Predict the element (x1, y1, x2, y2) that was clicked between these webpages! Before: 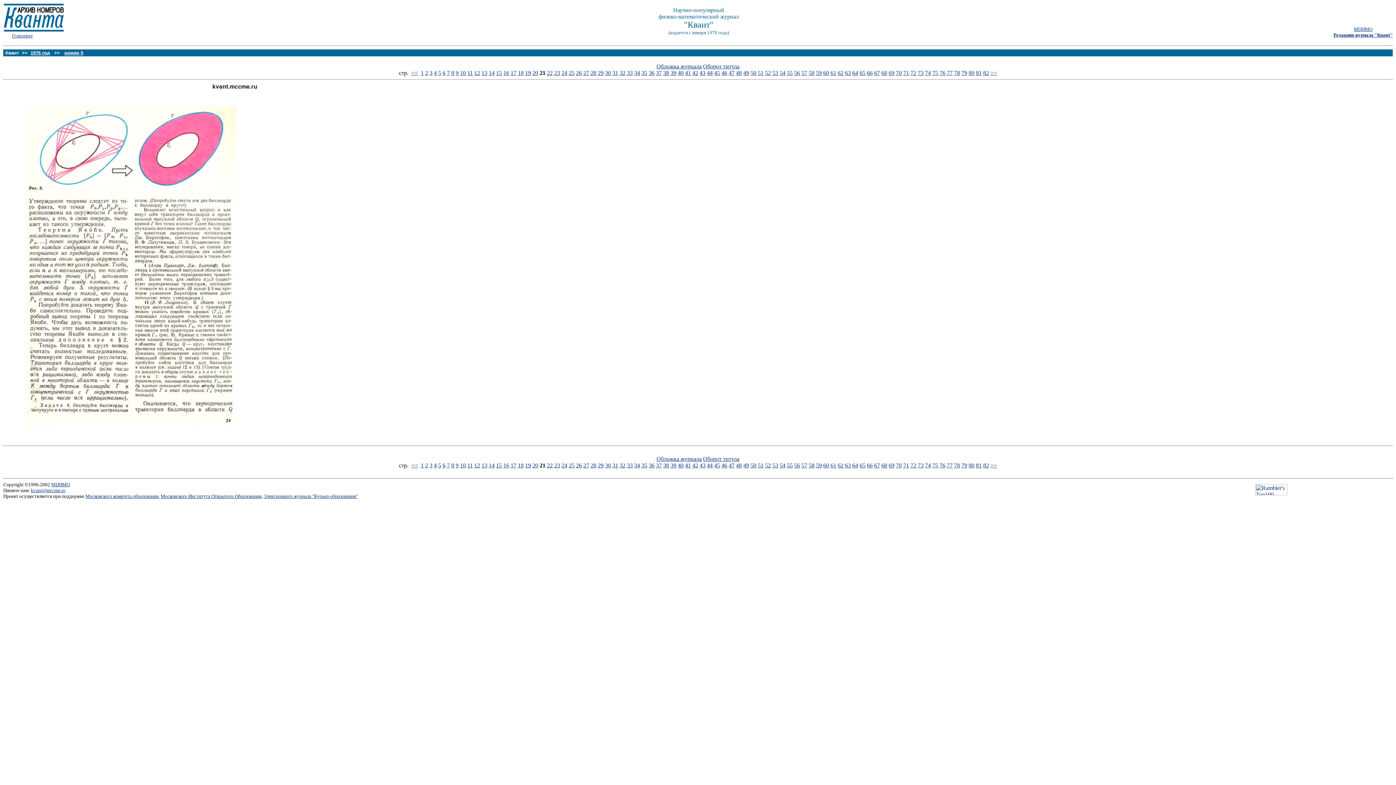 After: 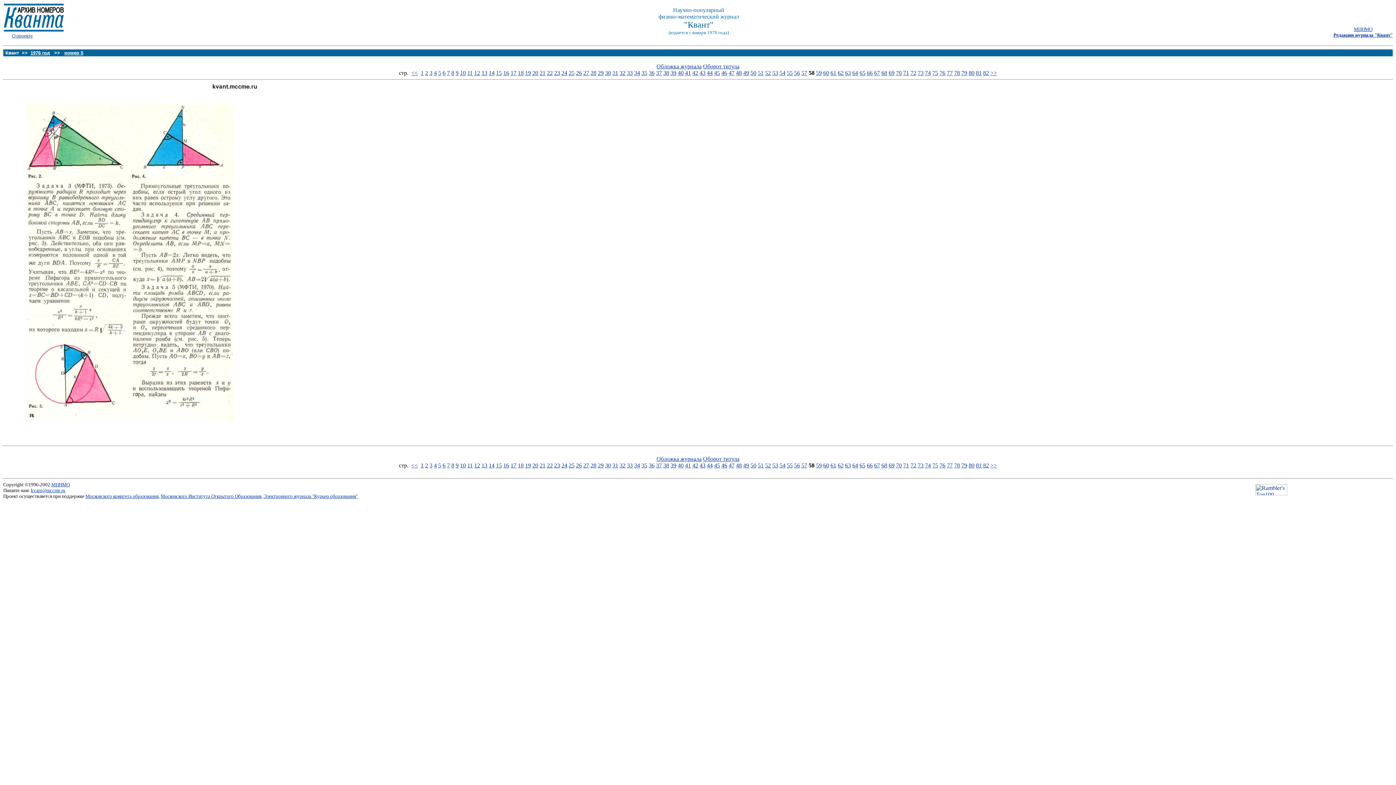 Action: label: 58 bbox: (808, 462, 814, 468)